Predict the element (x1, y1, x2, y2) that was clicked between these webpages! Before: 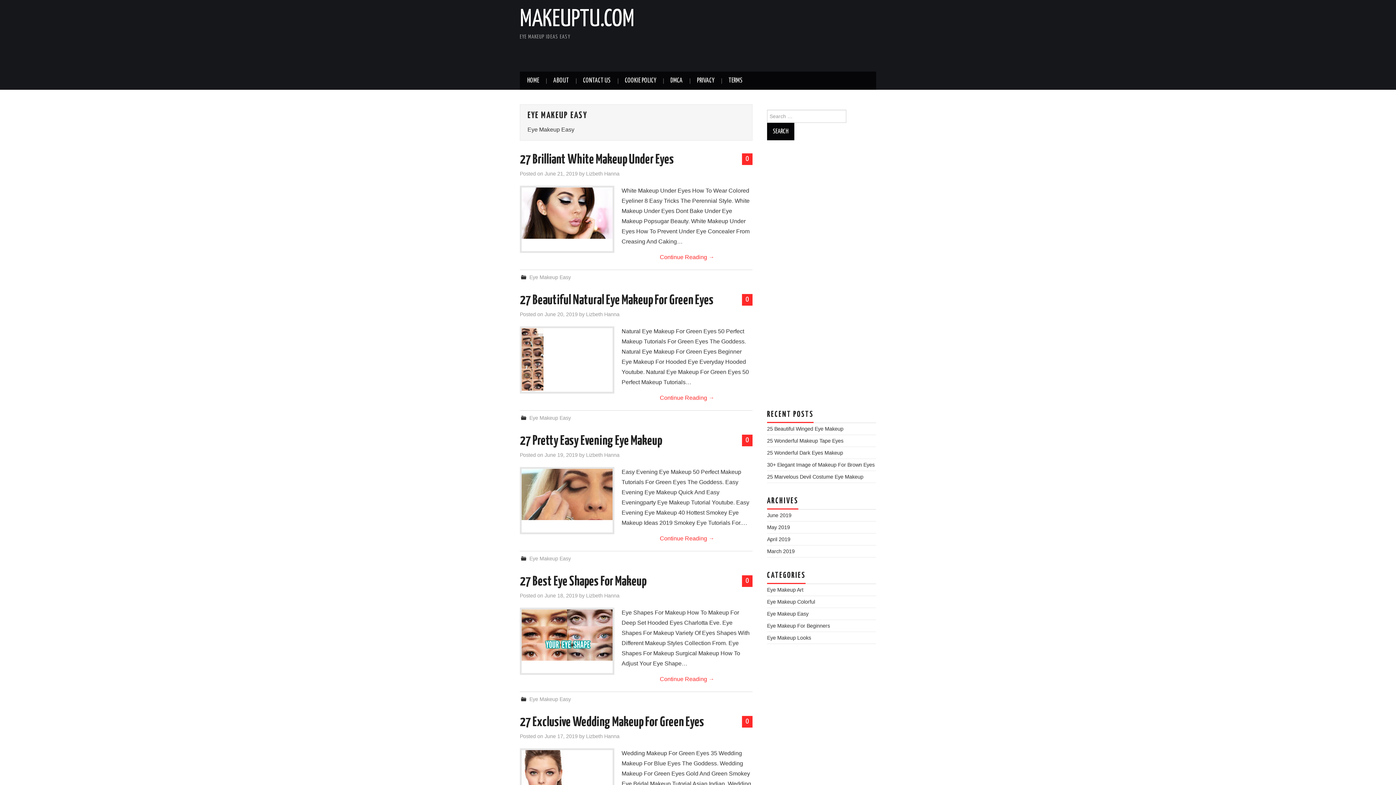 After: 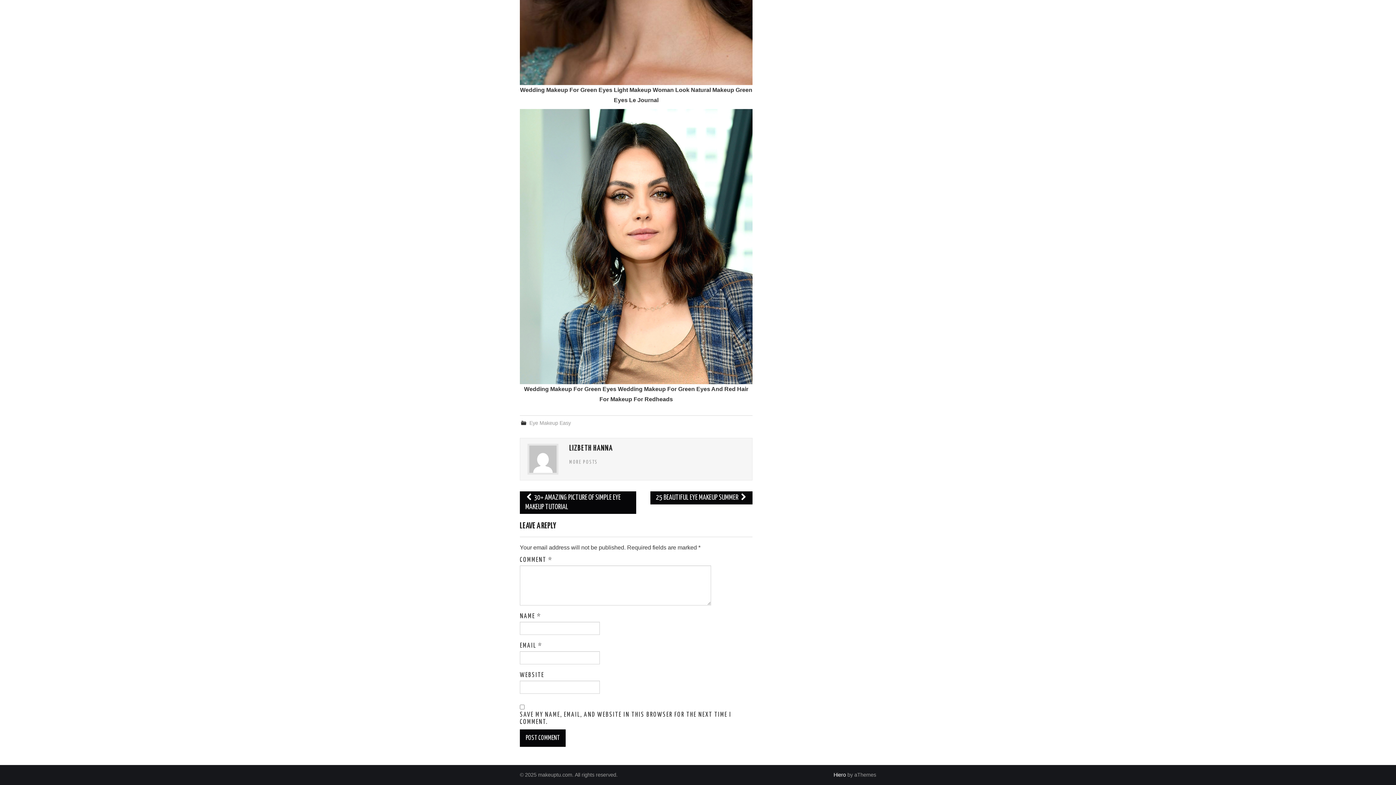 Action: bbox: (742, 716, 752, 728) label: 0